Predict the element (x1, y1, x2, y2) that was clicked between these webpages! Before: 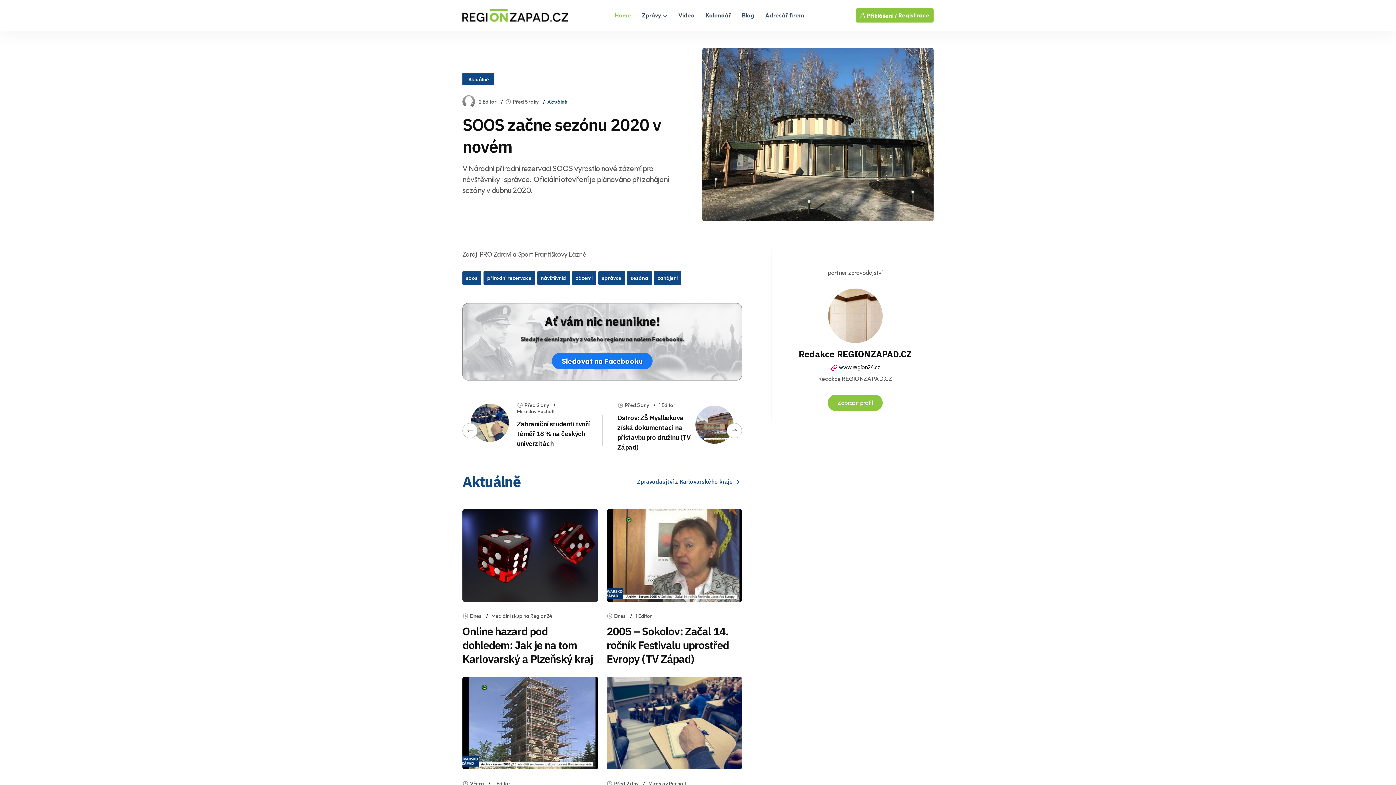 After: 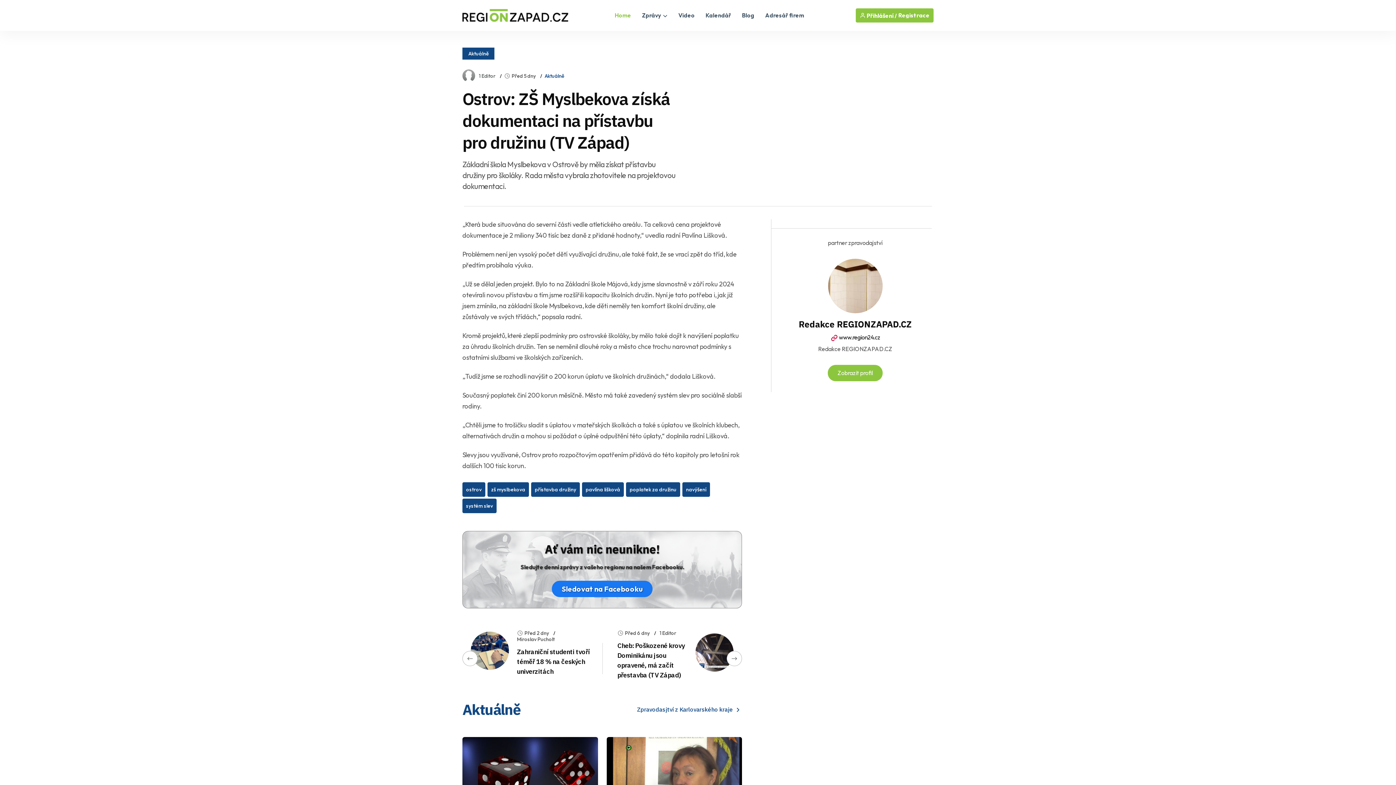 Action: bbox: (695, 405, 742, 448)